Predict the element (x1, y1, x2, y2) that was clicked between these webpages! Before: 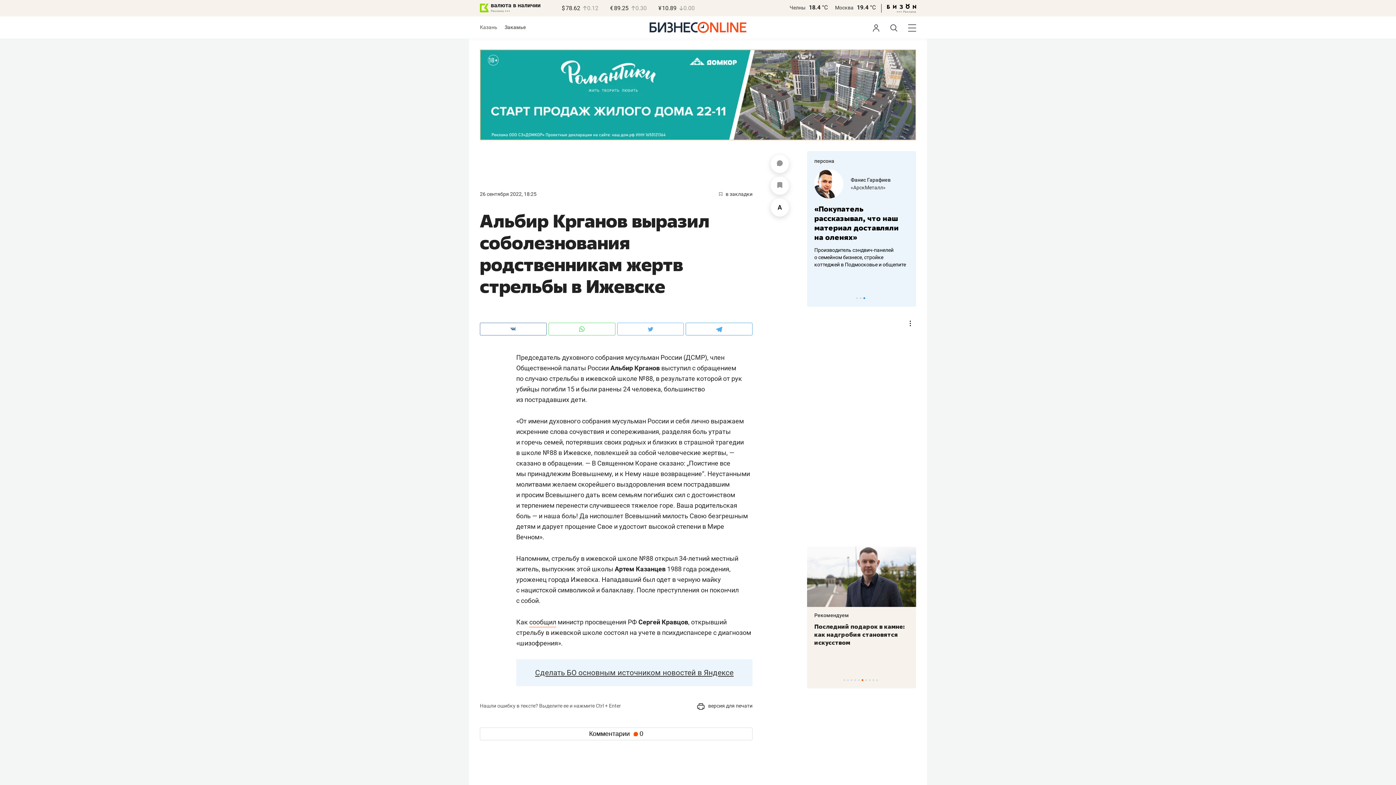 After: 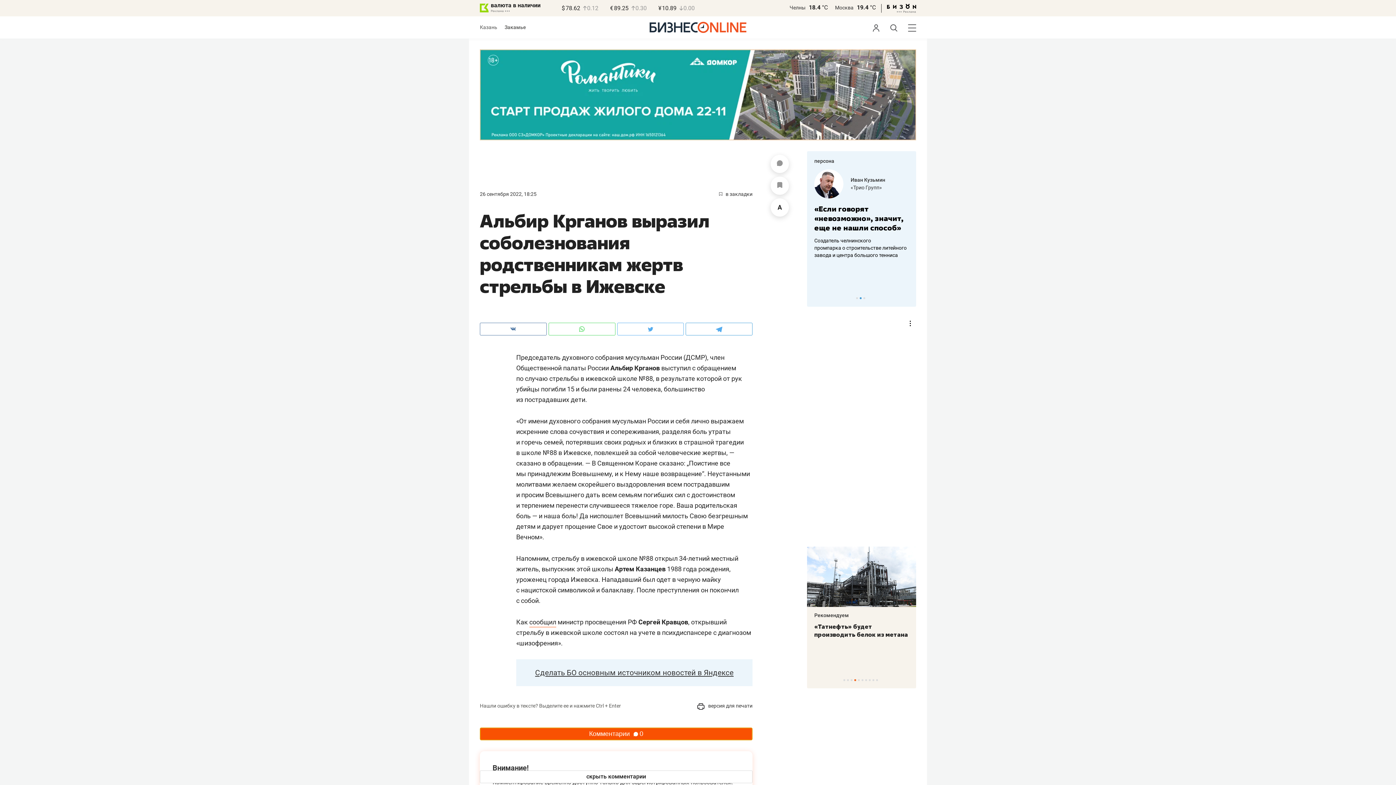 Action: label: Комментарии 0 bbox: (480, 727, 752, 740)